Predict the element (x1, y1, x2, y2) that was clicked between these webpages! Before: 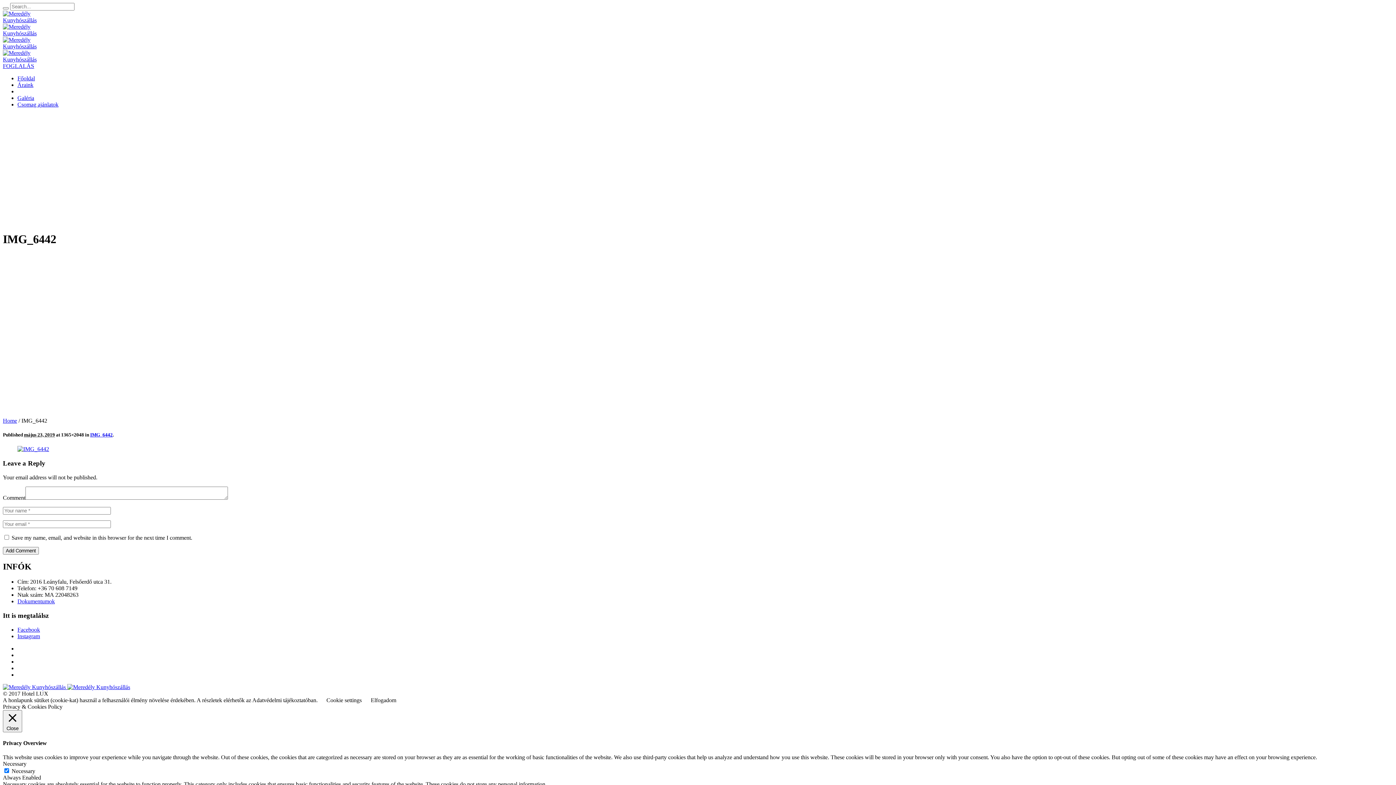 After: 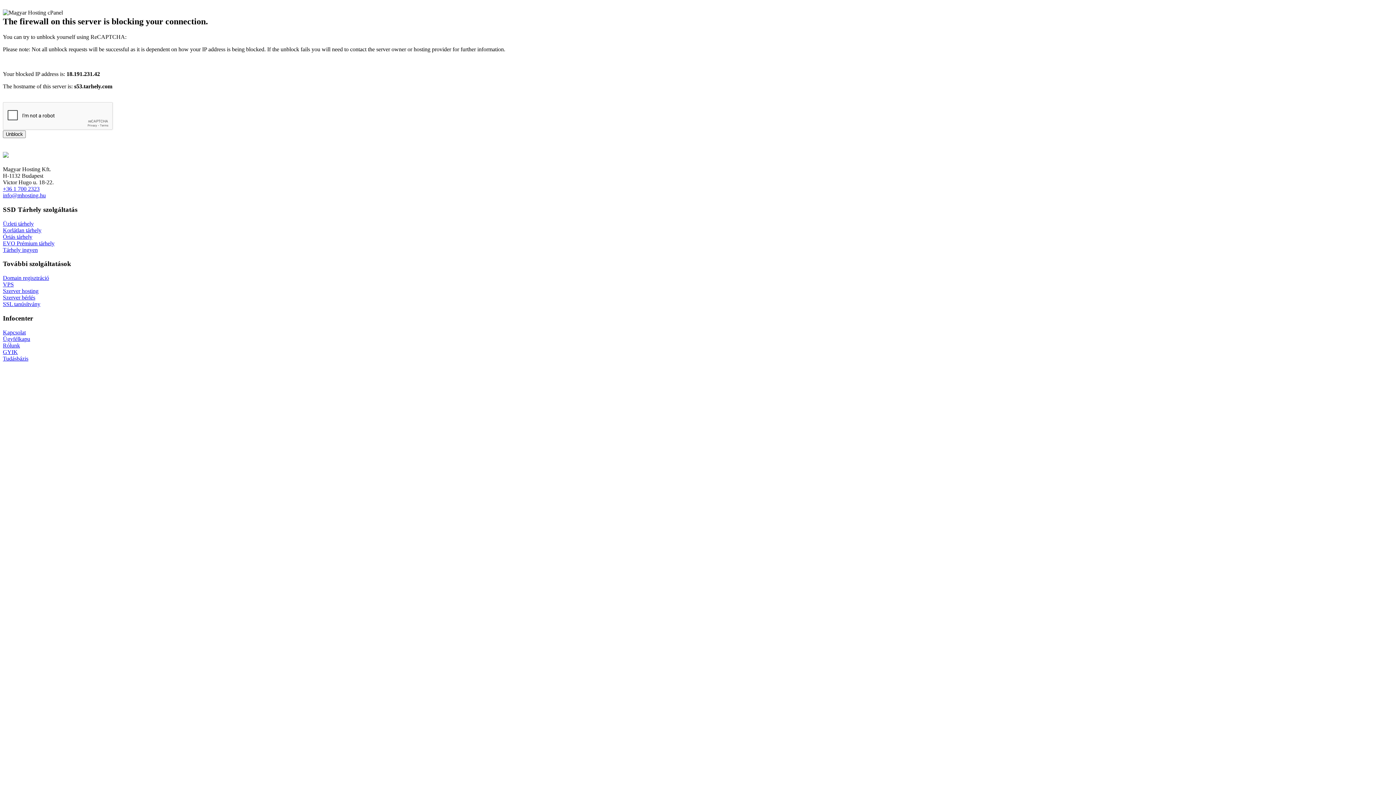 Action: label: Galéria bbox: (17, 94, 34, 101)